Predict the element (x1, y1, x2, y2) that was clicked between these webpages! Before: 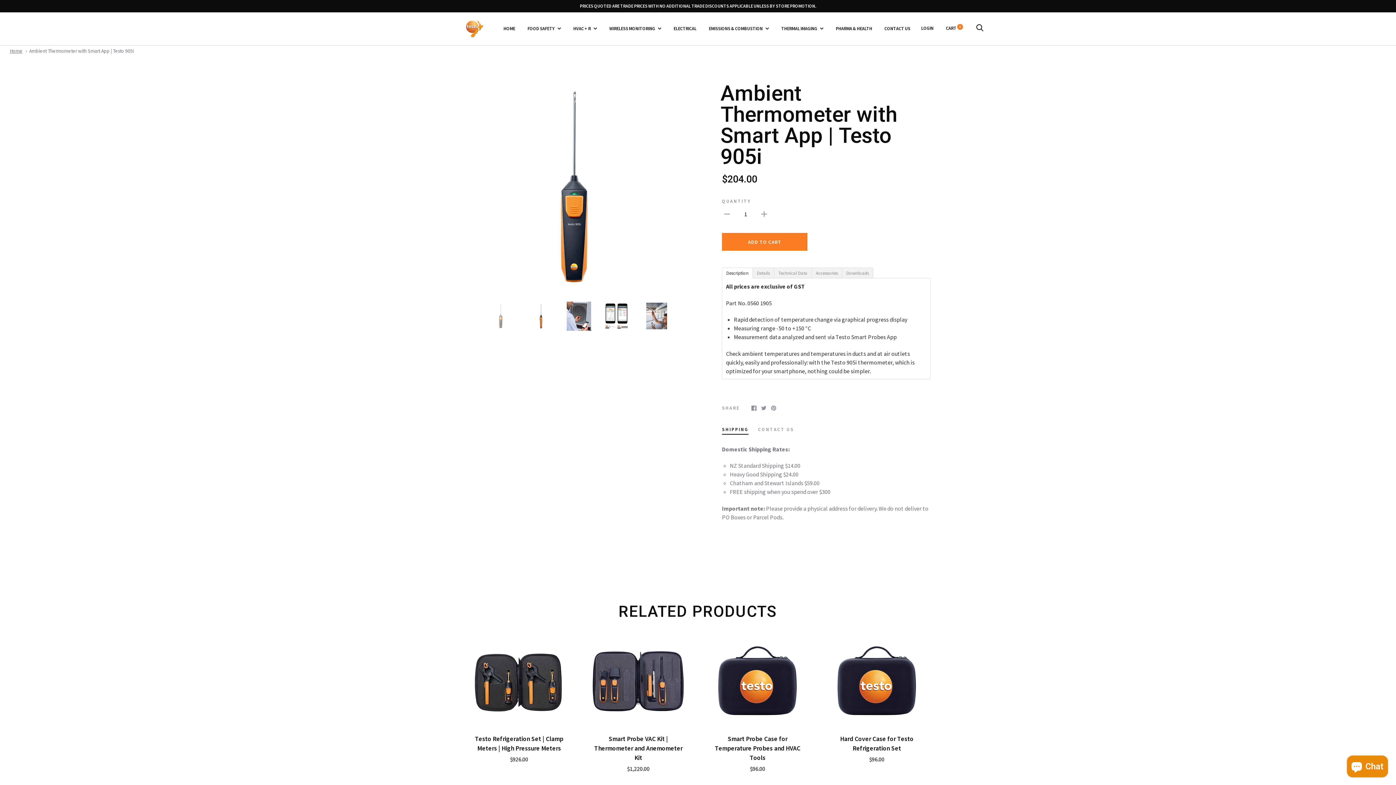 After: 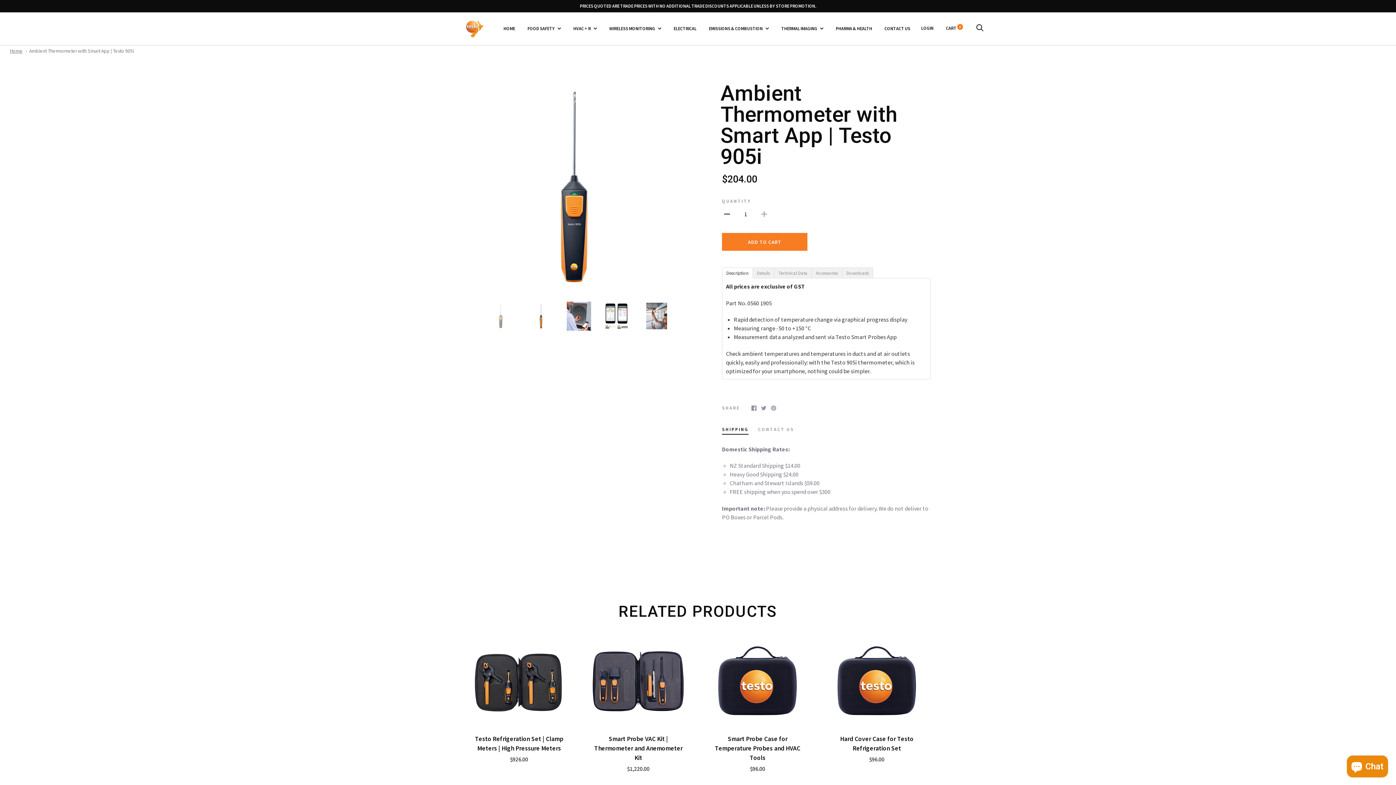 Action: bbox: (722, 209, 732, 217)